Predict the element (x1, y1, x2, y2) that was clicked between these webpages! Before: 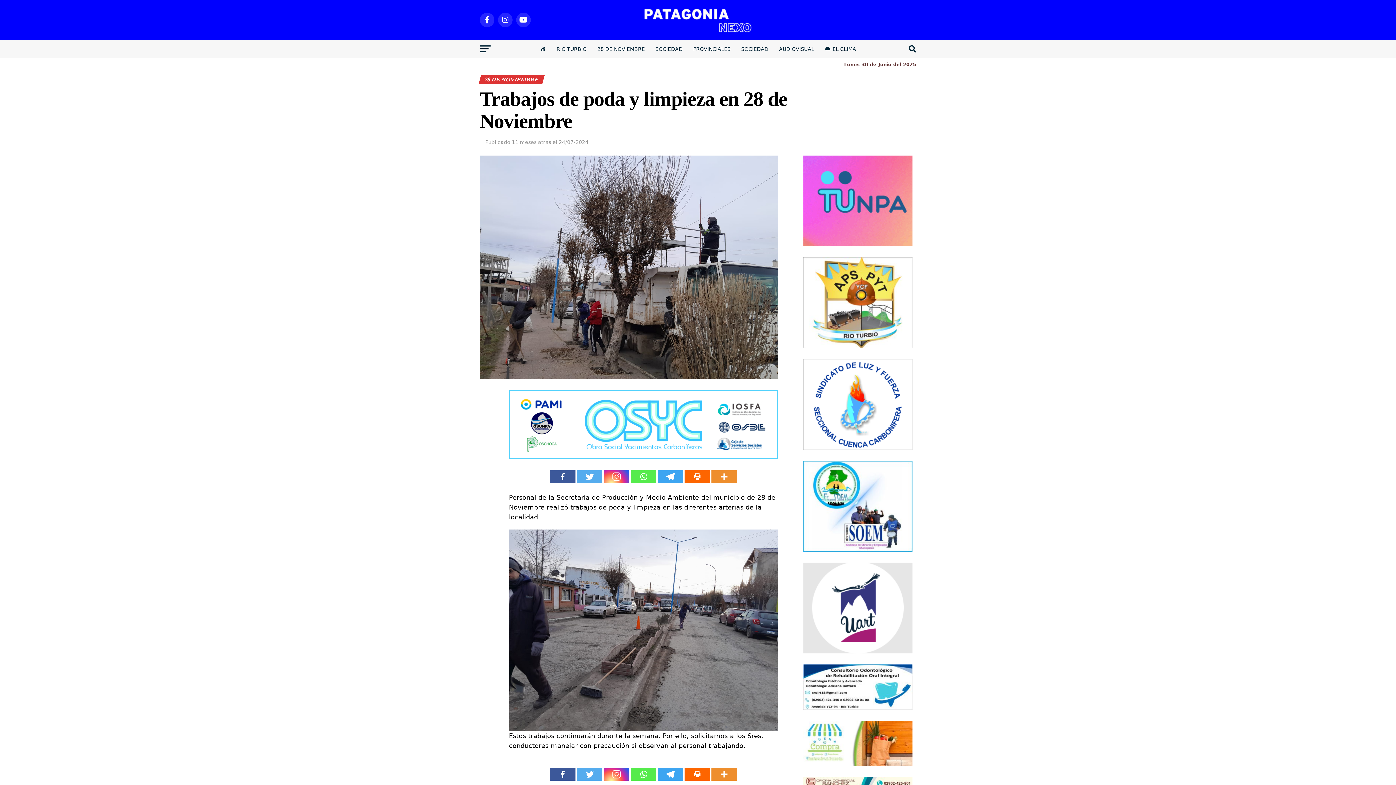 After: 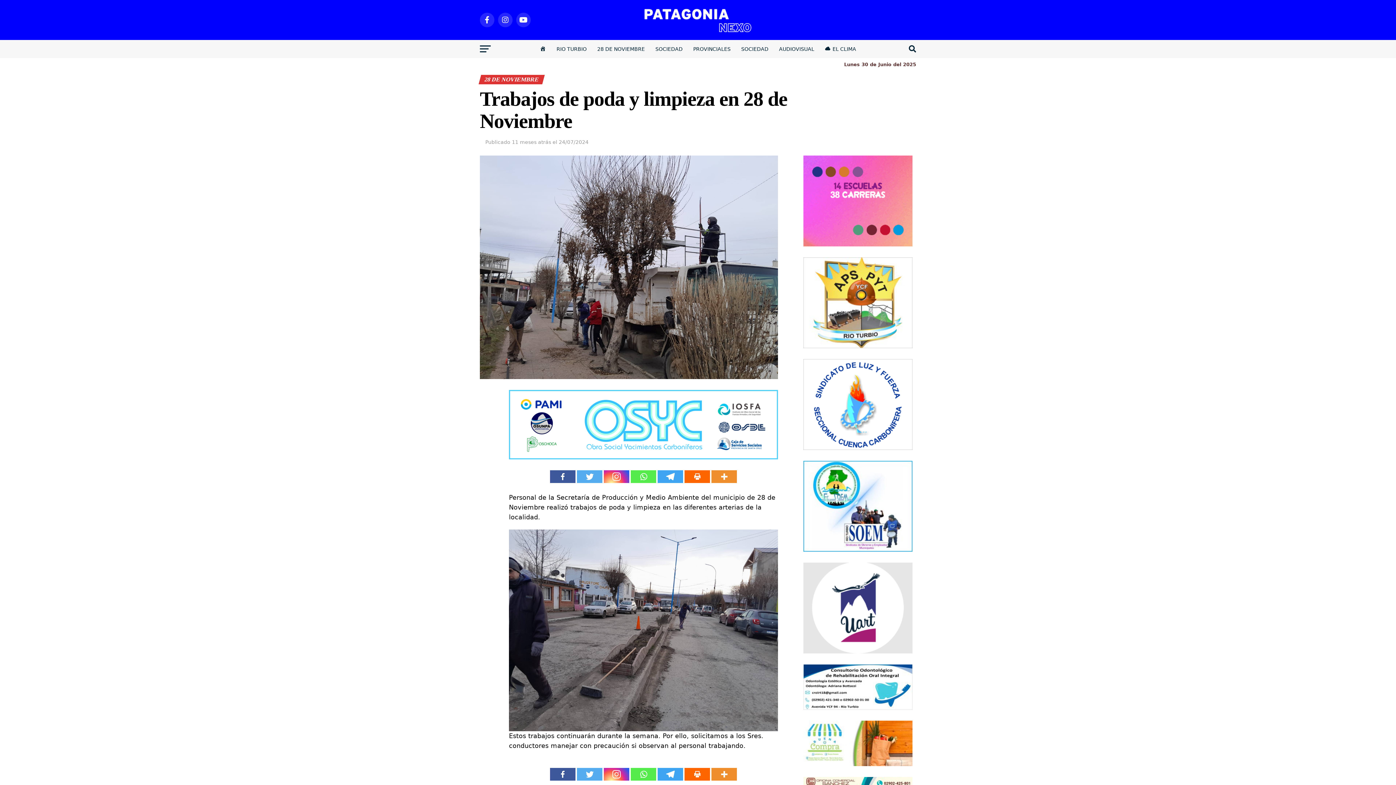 Action: bbox: (550, 768, 575, 781) label: Facebook